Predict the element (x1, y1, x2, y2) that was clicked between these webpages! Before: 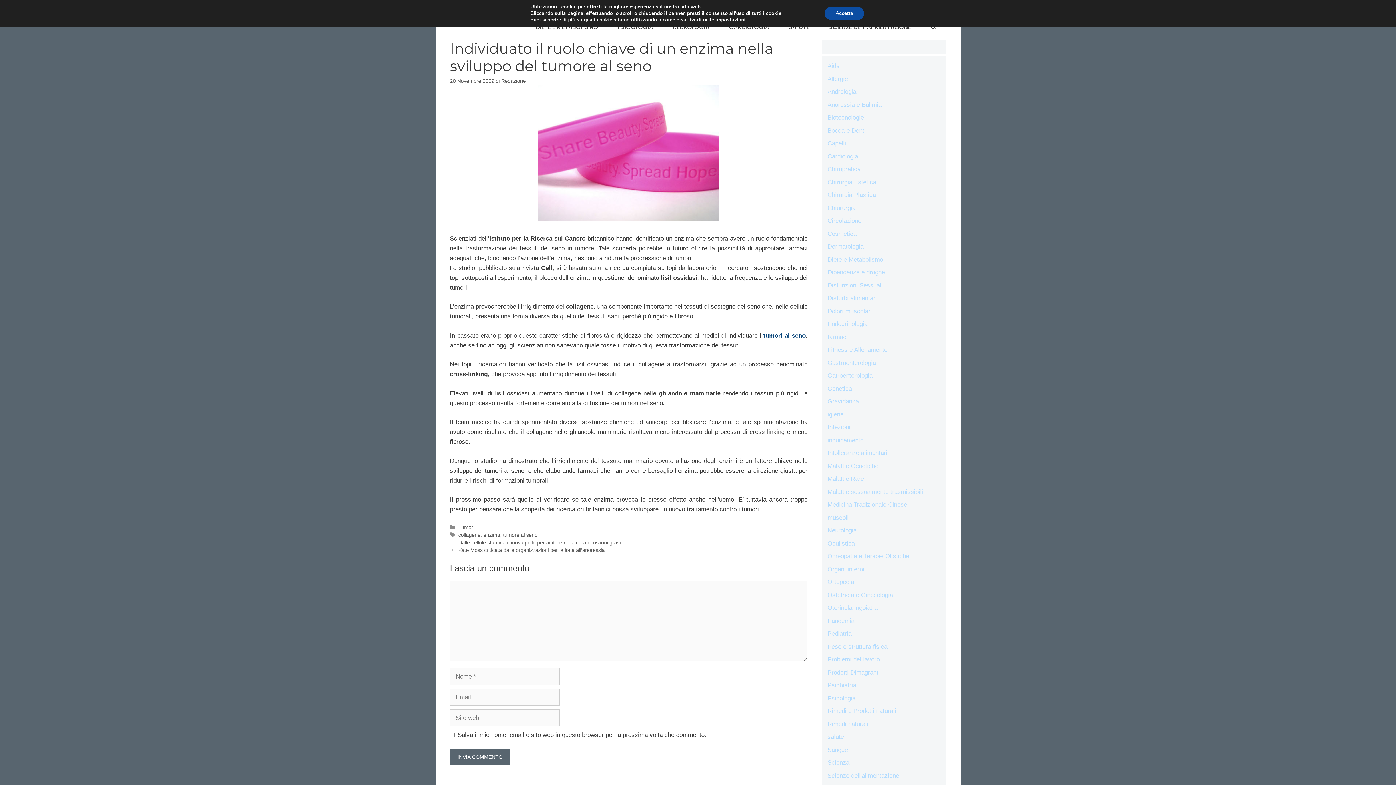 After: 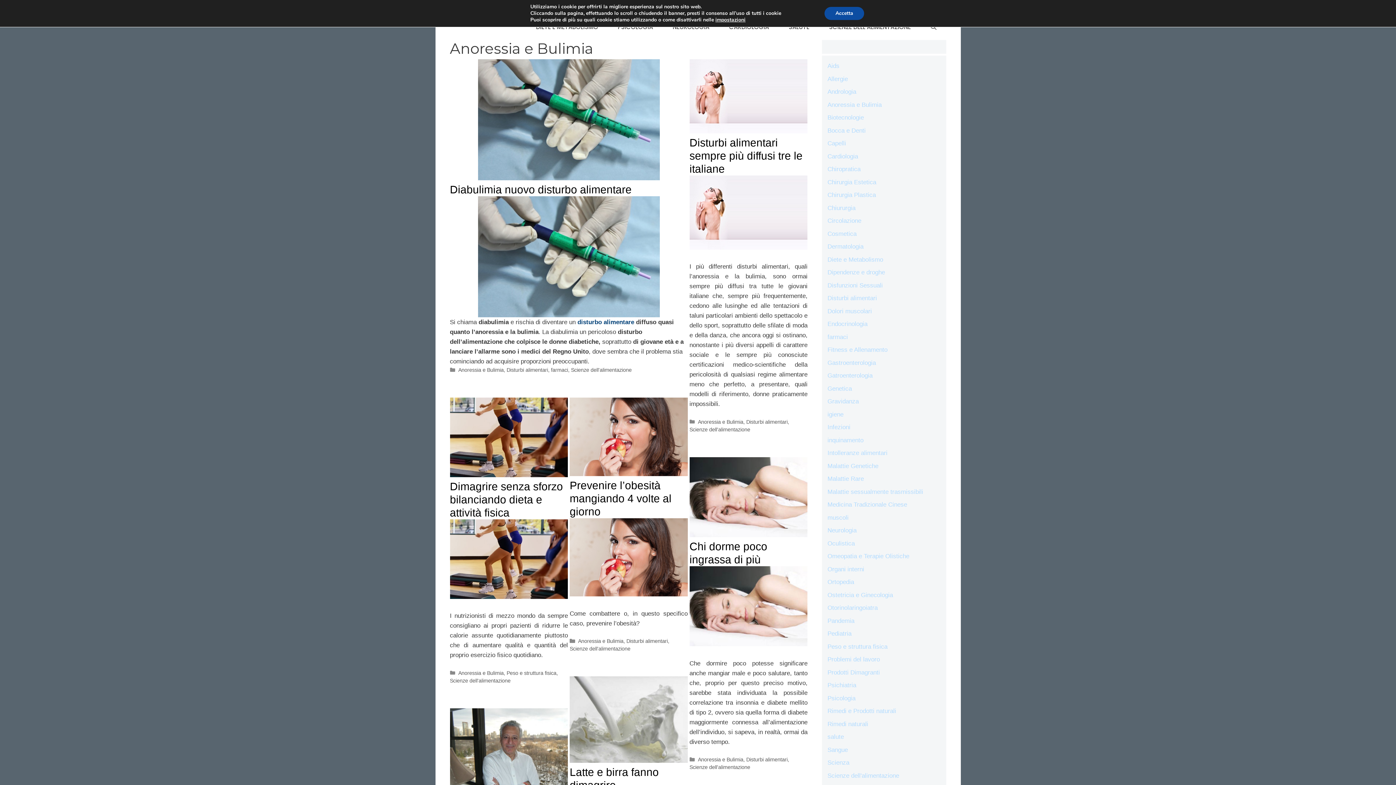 Action: label: Anoressia e Bulimia bbox: (827, 101, 881, 108)